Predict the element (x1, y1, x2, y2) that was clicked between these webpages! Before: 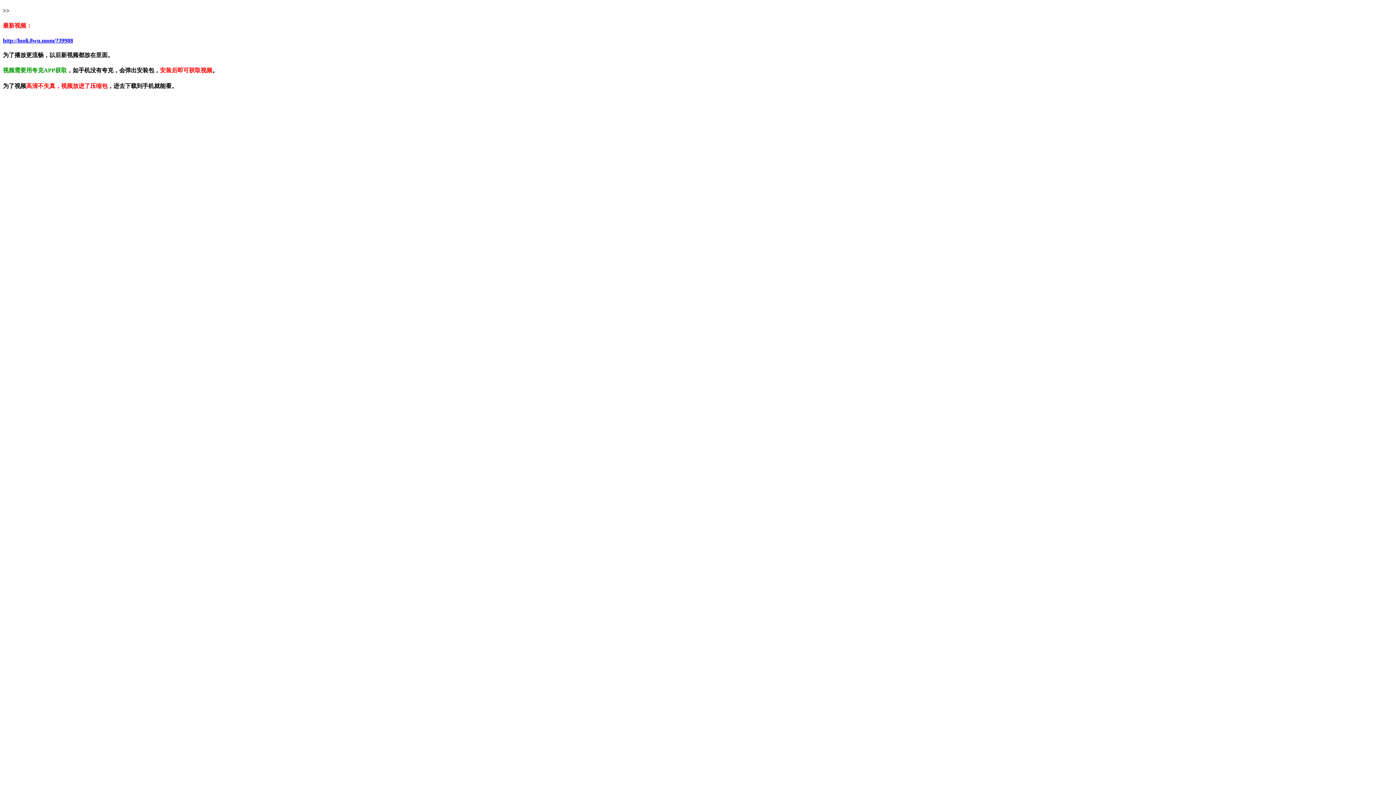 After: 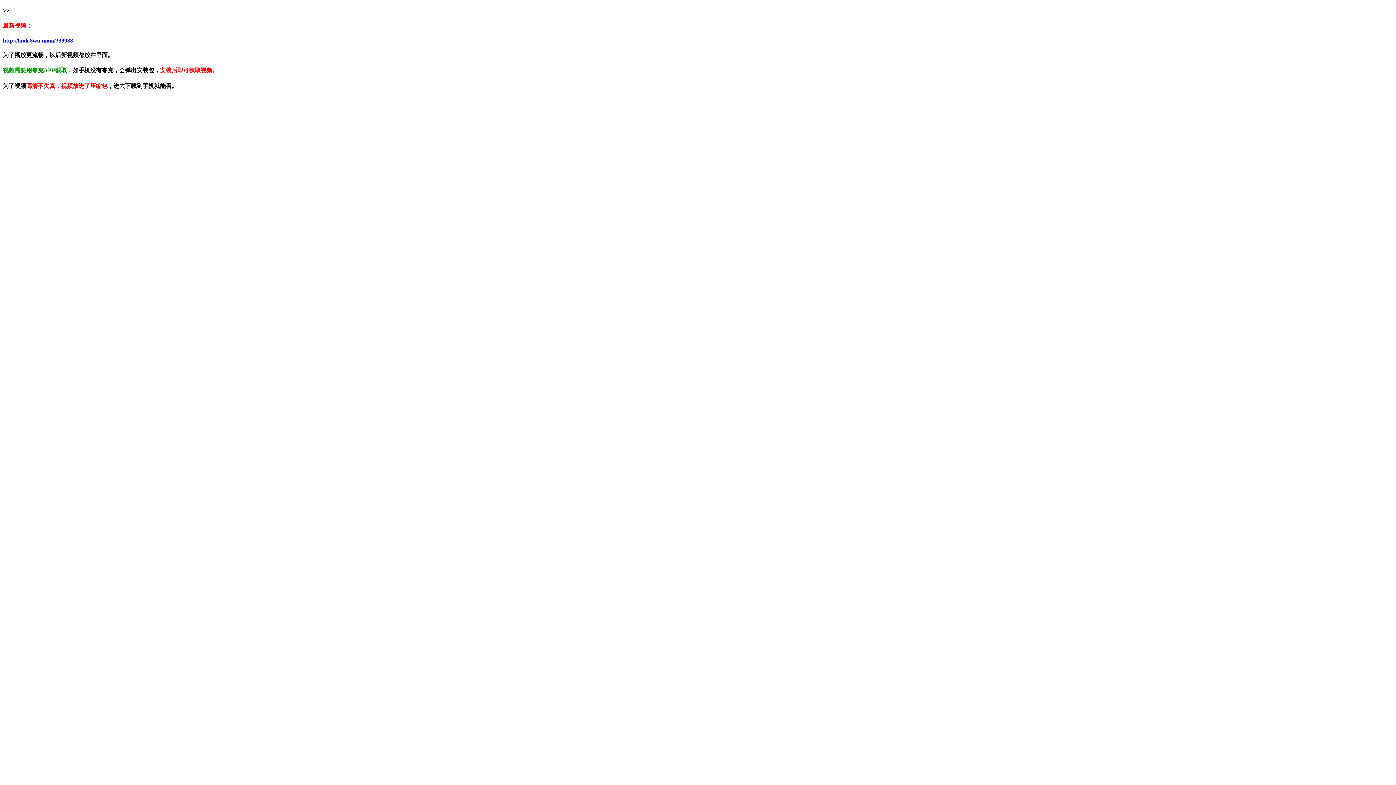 Action: label: http://luoli.8wu.mom/?39988 bbox: (2, 37, 73, 43)